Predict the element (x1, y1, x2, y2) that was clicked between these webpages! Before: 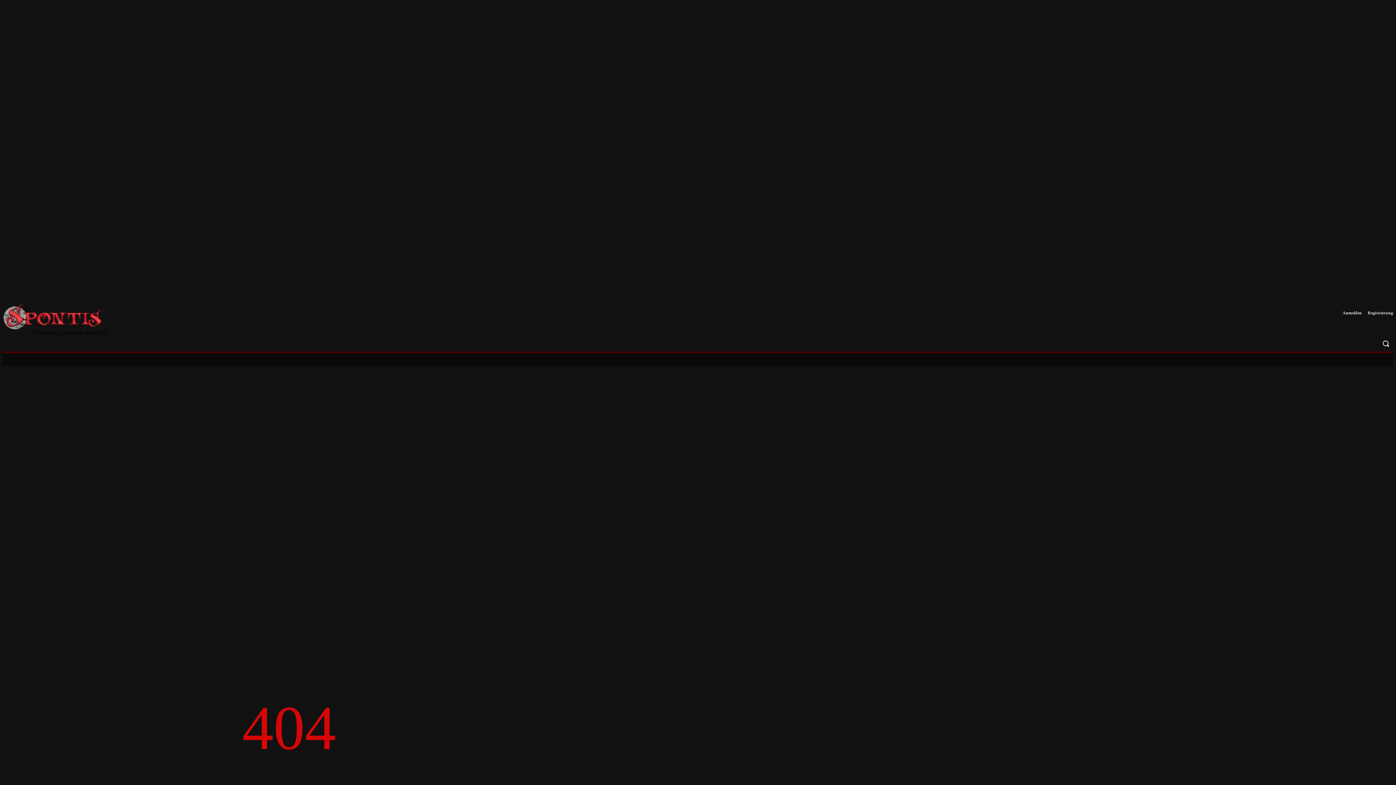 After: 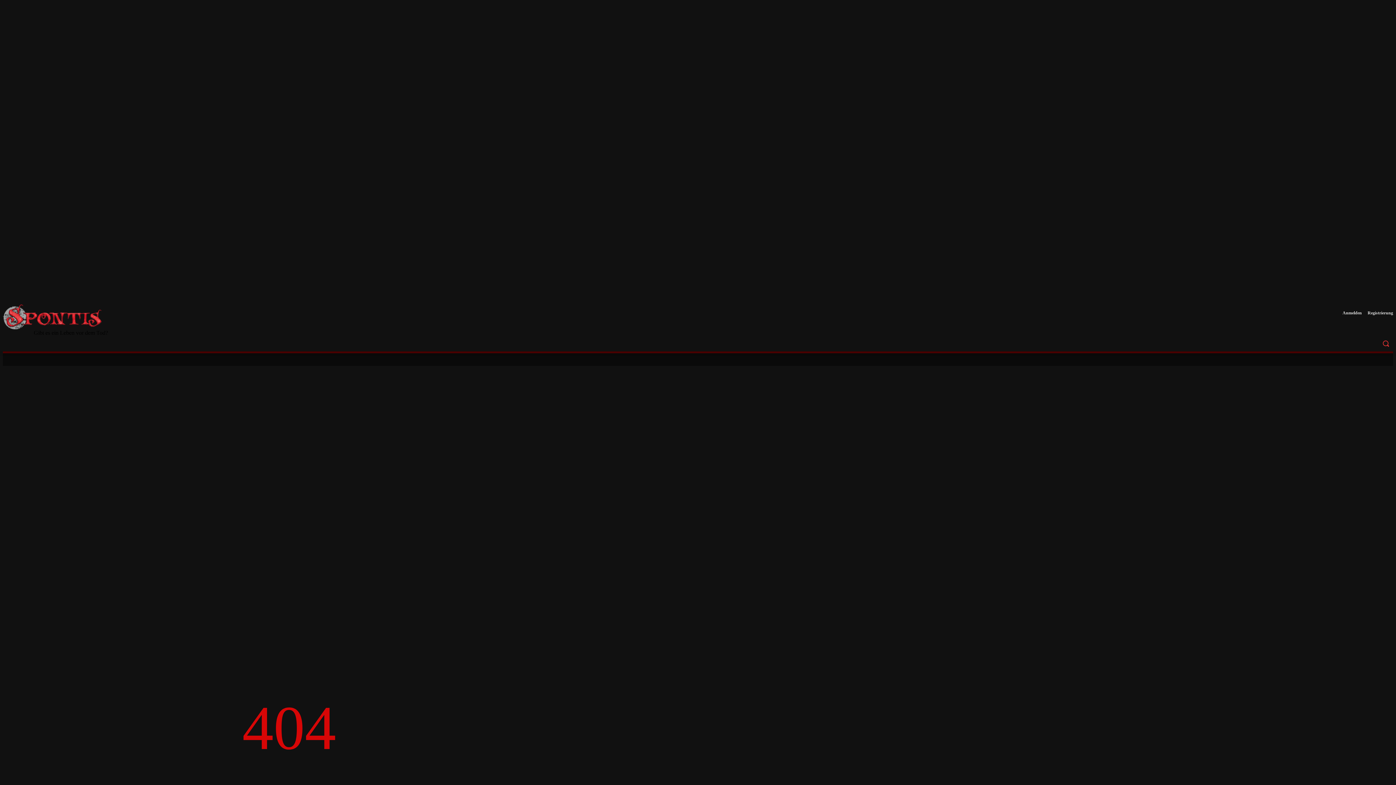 Action: label: Search bbox: (1378, 336, 1393, 350)